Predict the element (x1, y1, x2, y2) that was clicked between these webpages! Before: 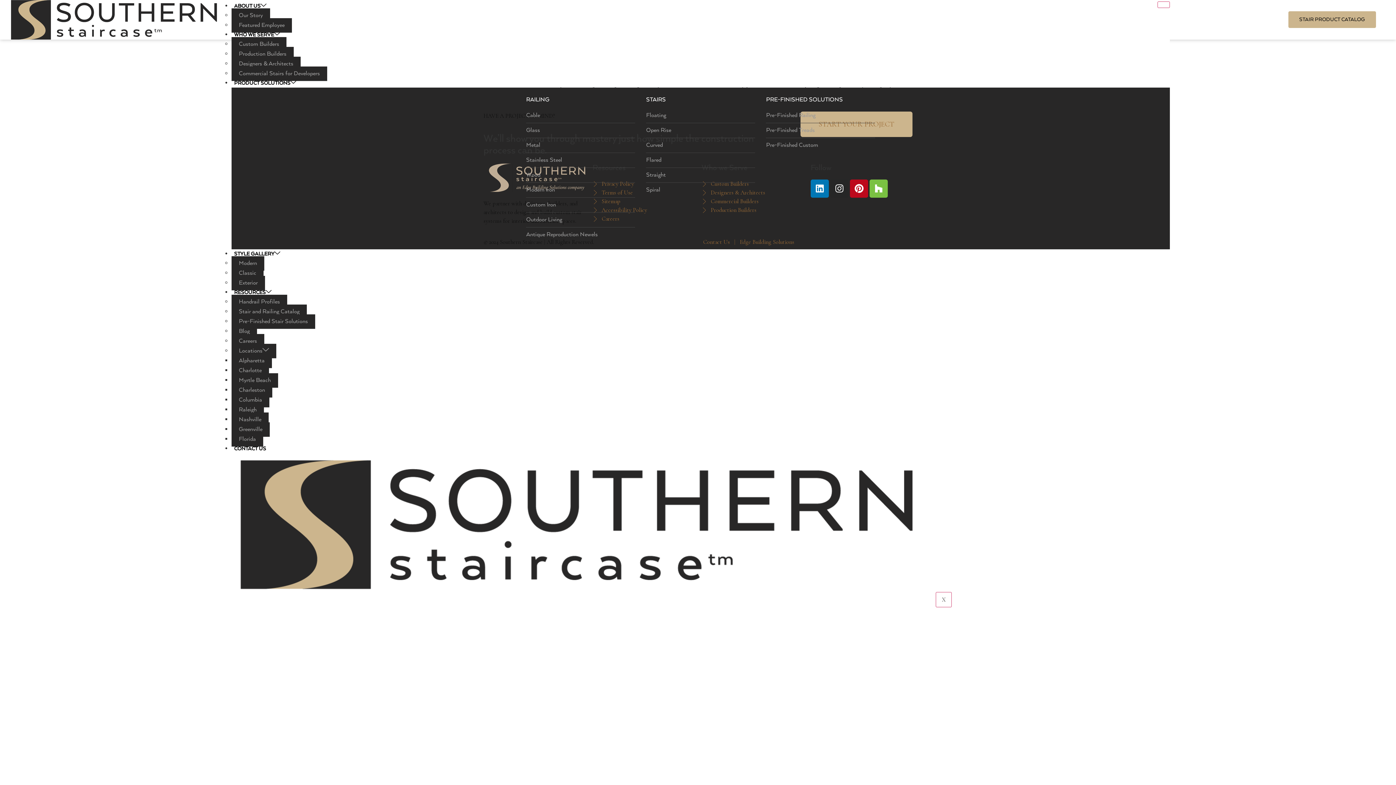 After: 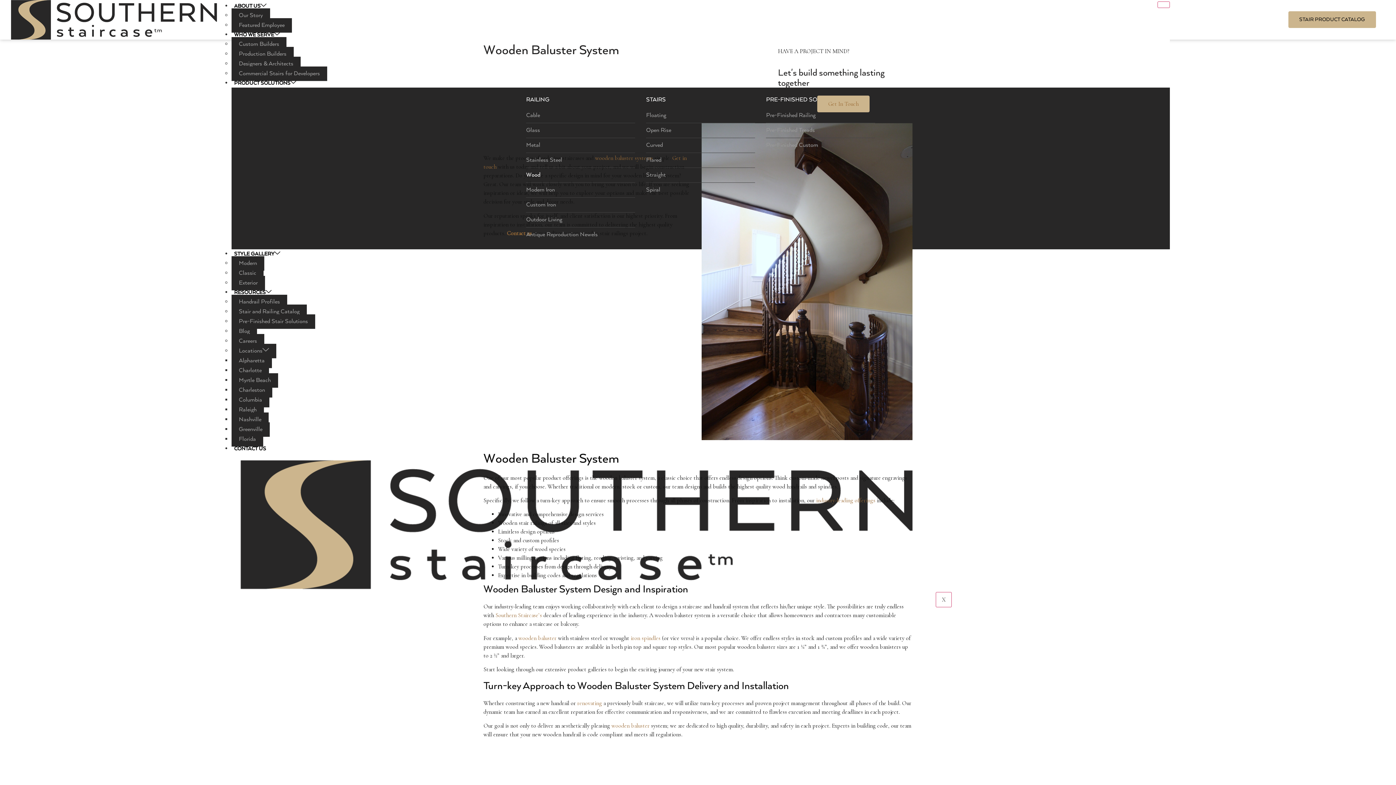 Action: bbox: (526, 167, 635, 182) label: Wood